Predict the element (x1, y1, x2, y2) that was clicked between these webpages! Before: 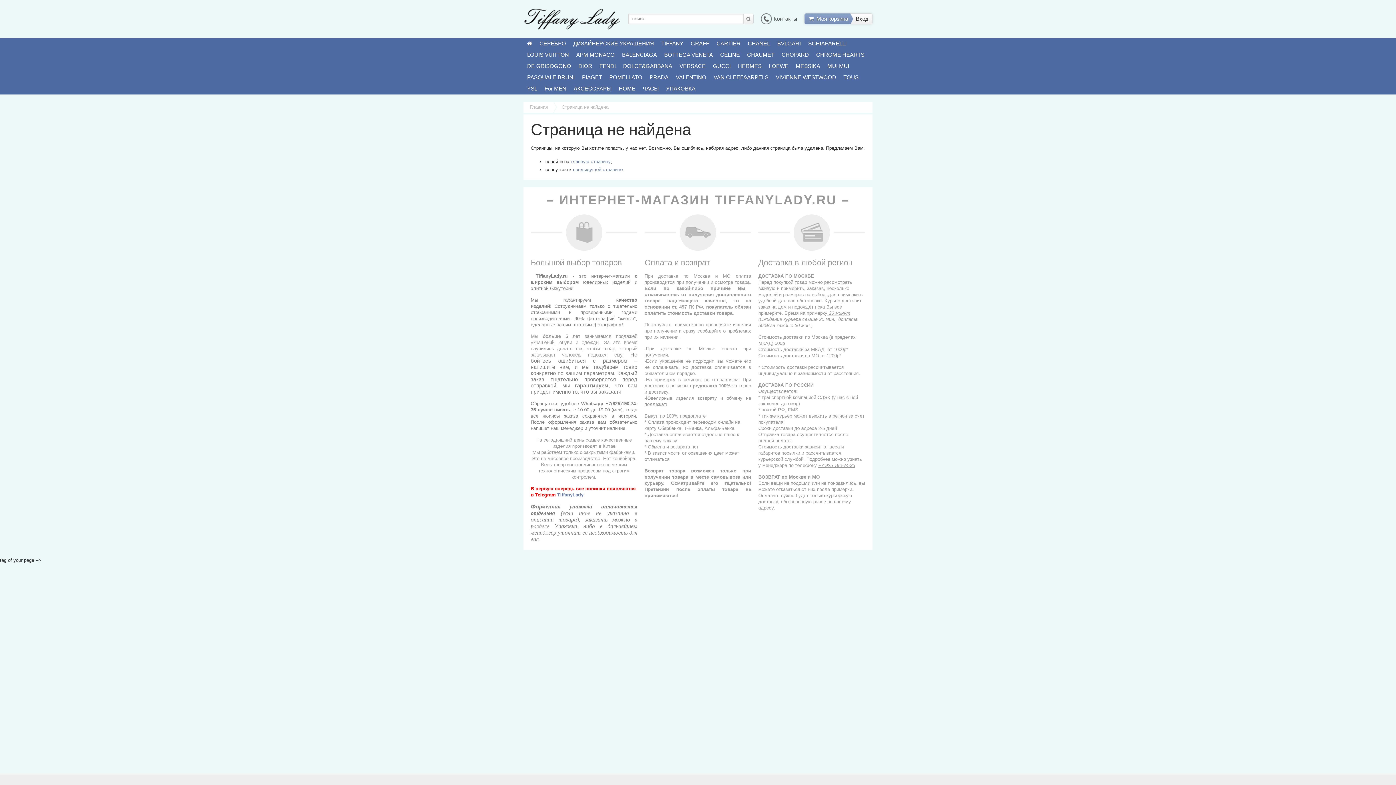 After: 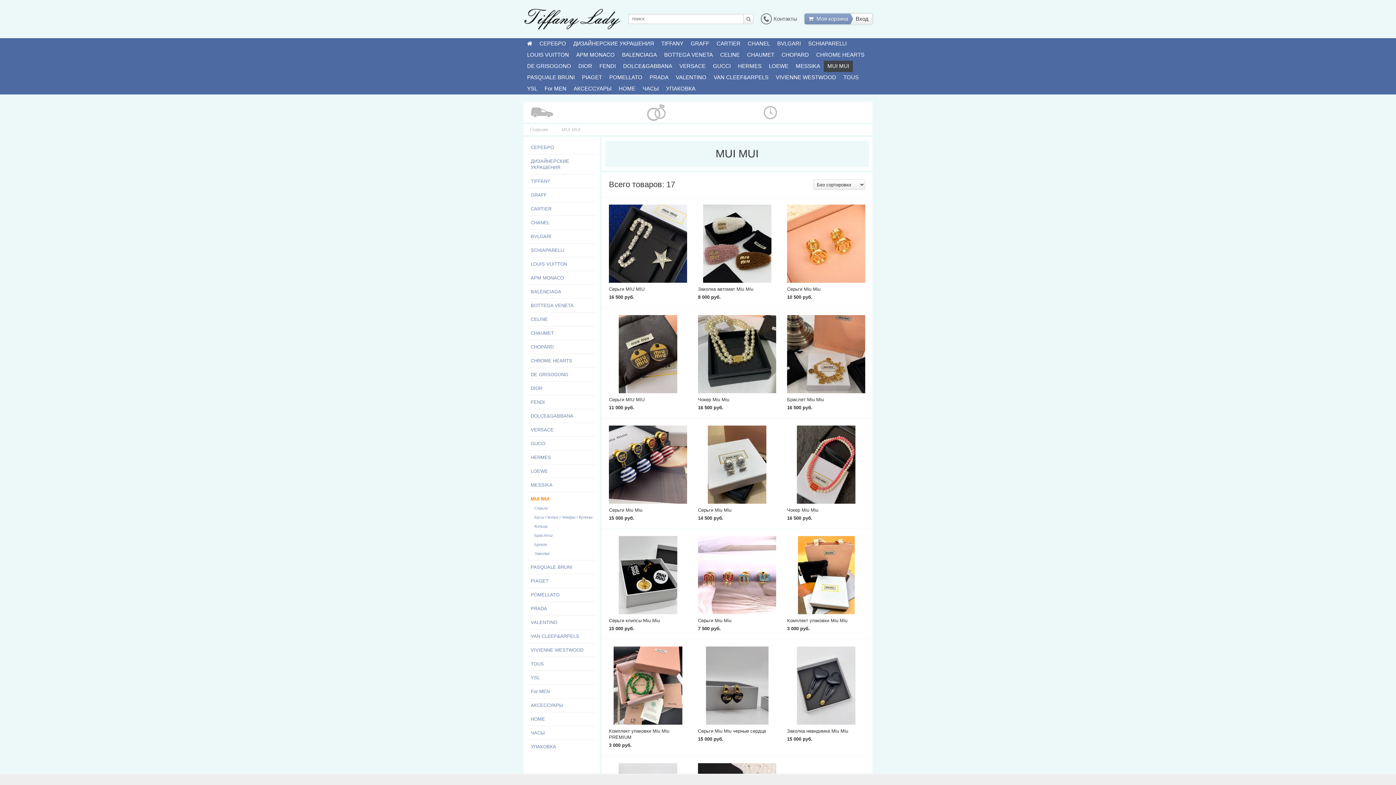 Action: bbox: (824, 60, 853, 72) label: MUI MUI